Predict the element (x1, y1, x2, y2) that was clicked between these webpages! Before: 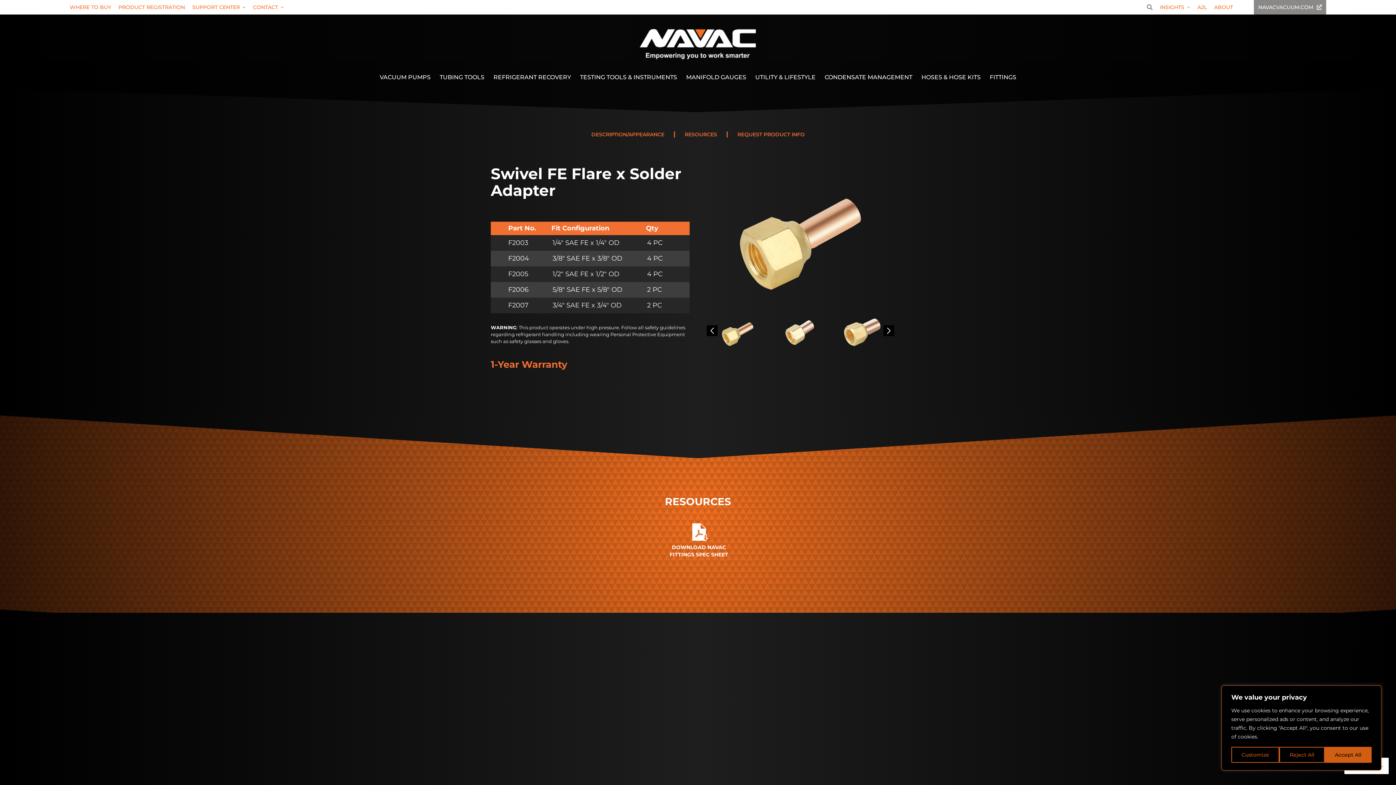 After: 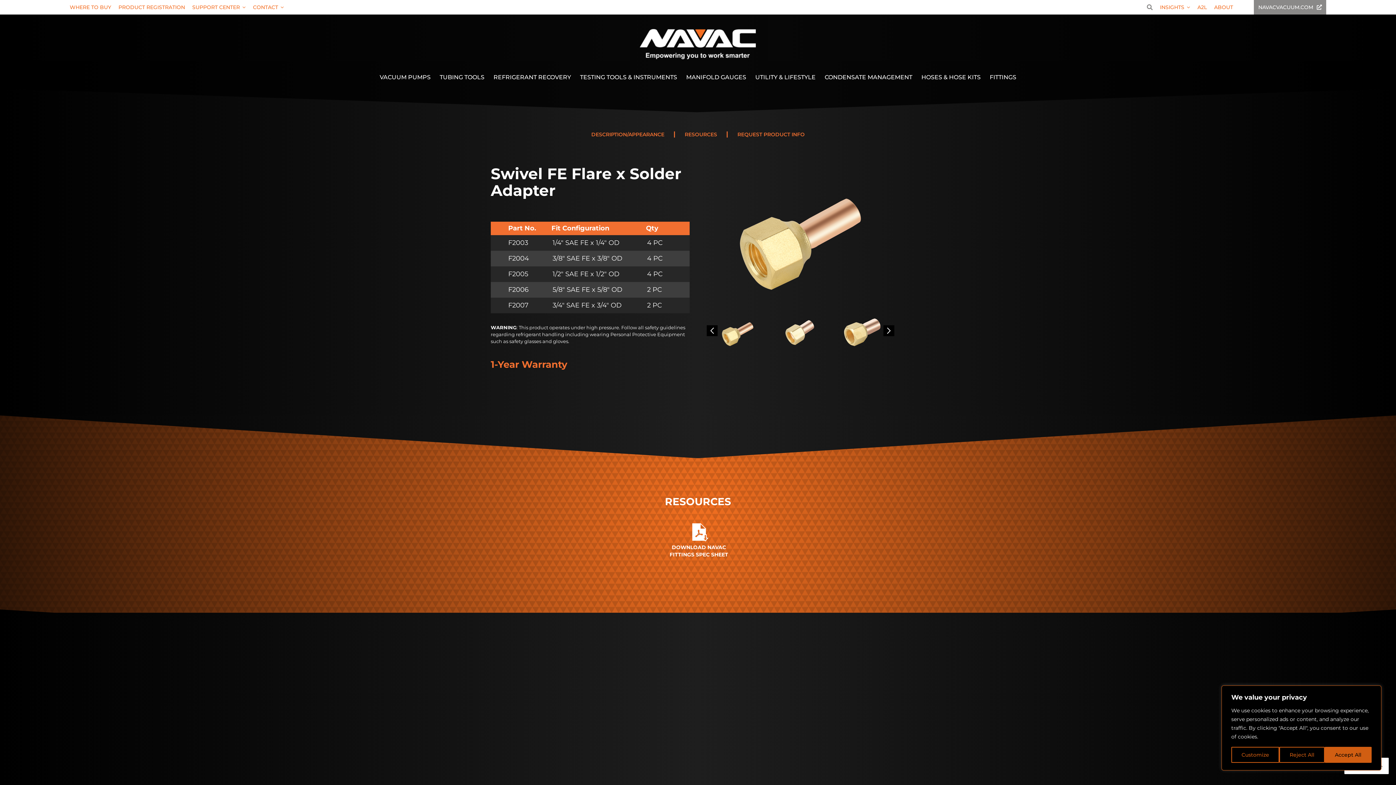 Action: bbox: (709, 314, 766, 350)